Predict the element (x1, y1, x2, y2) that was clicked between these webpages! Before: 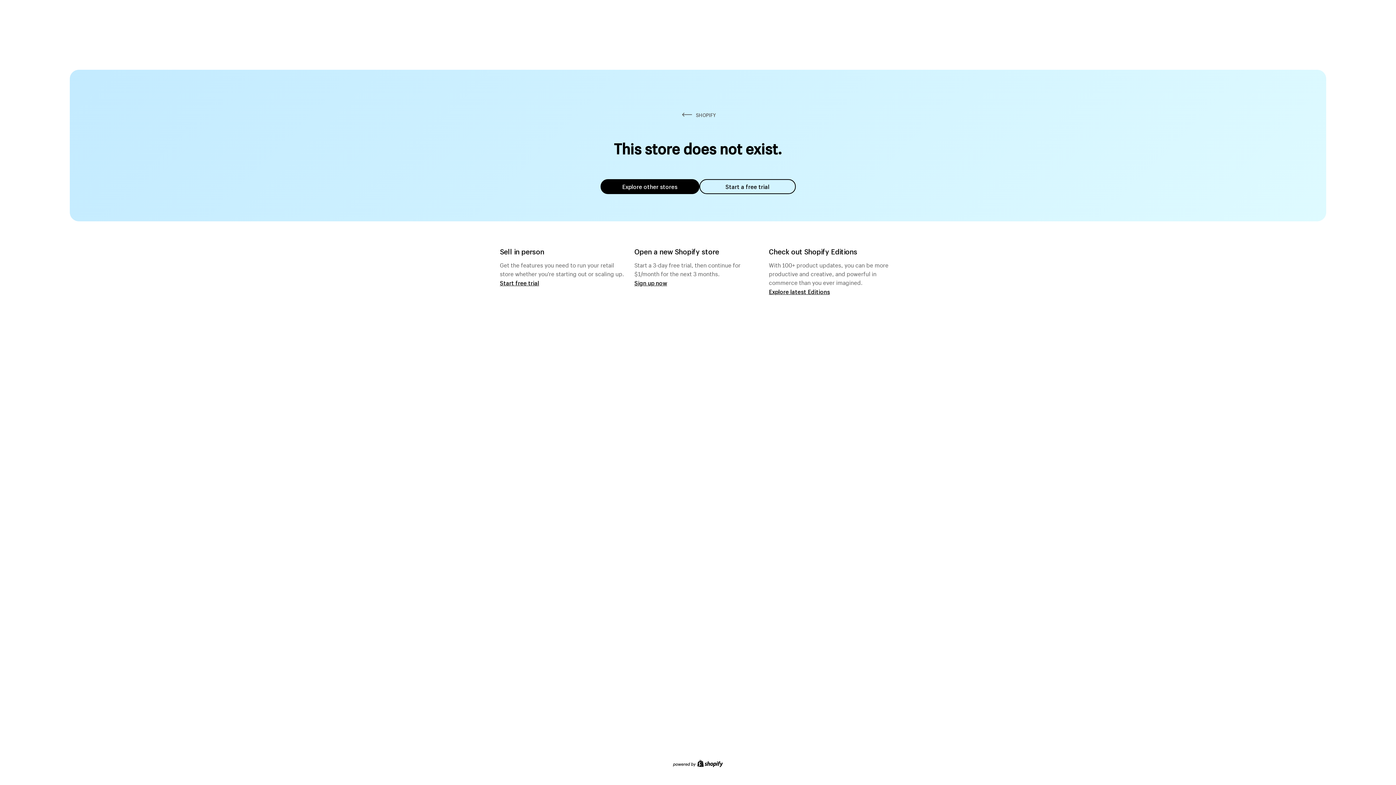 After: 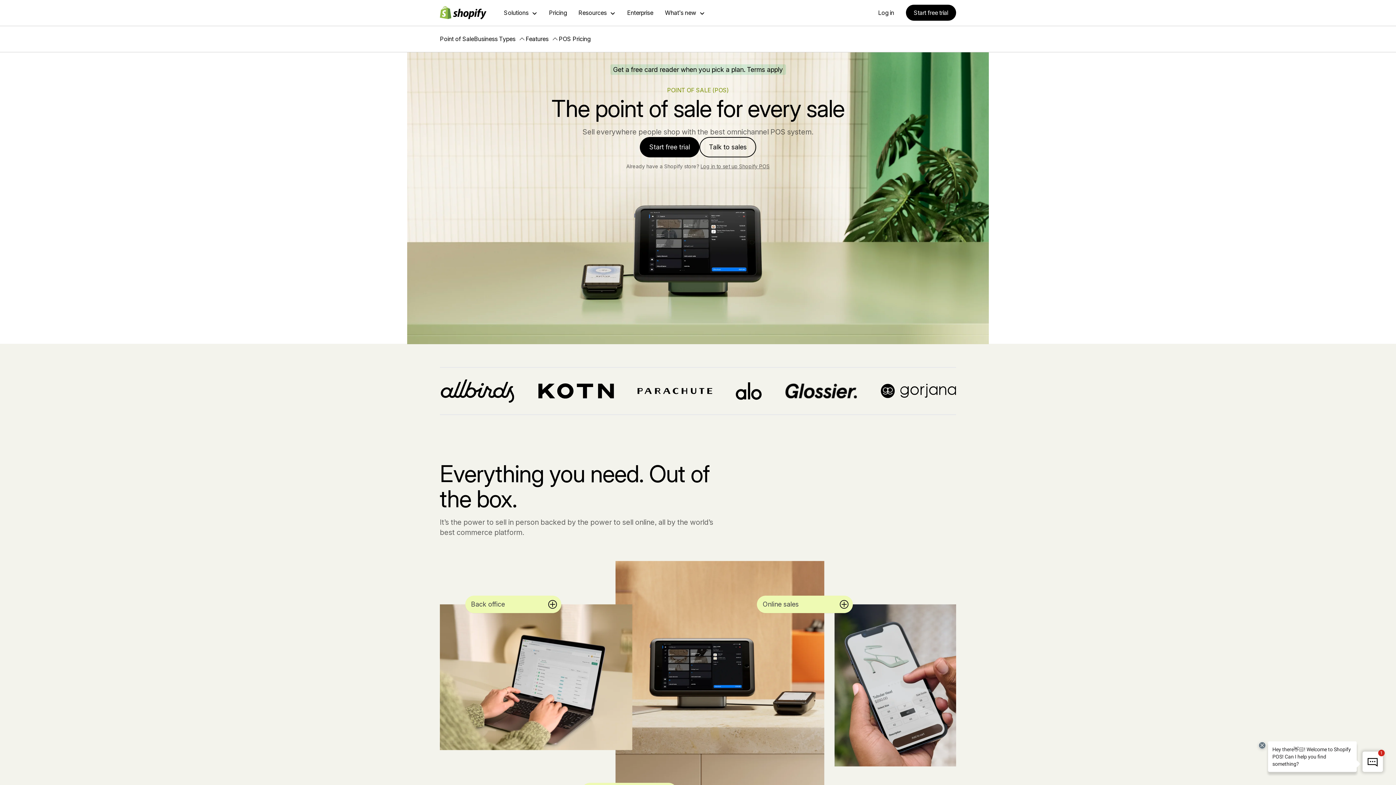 Action: bbox: (500, 279, 539, 286) label: Start free trial